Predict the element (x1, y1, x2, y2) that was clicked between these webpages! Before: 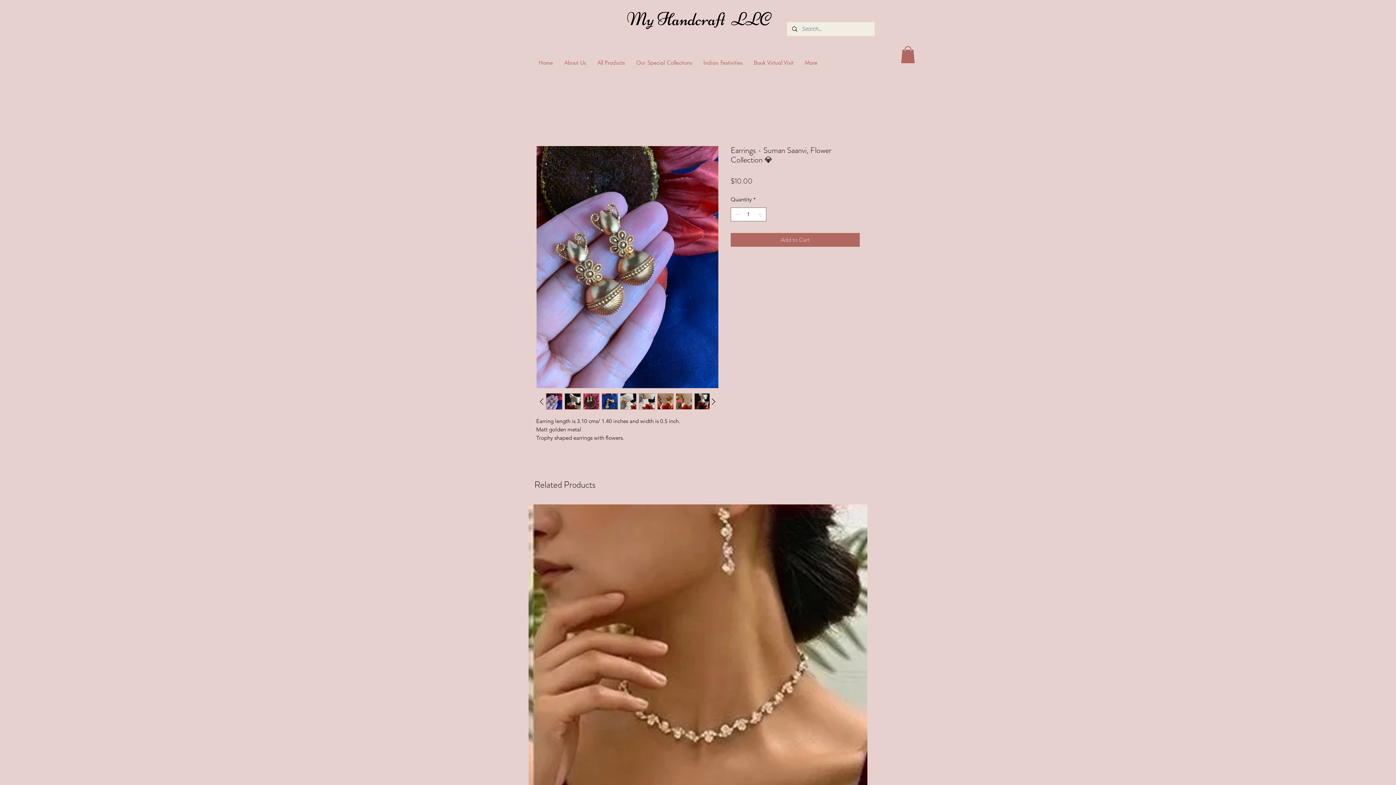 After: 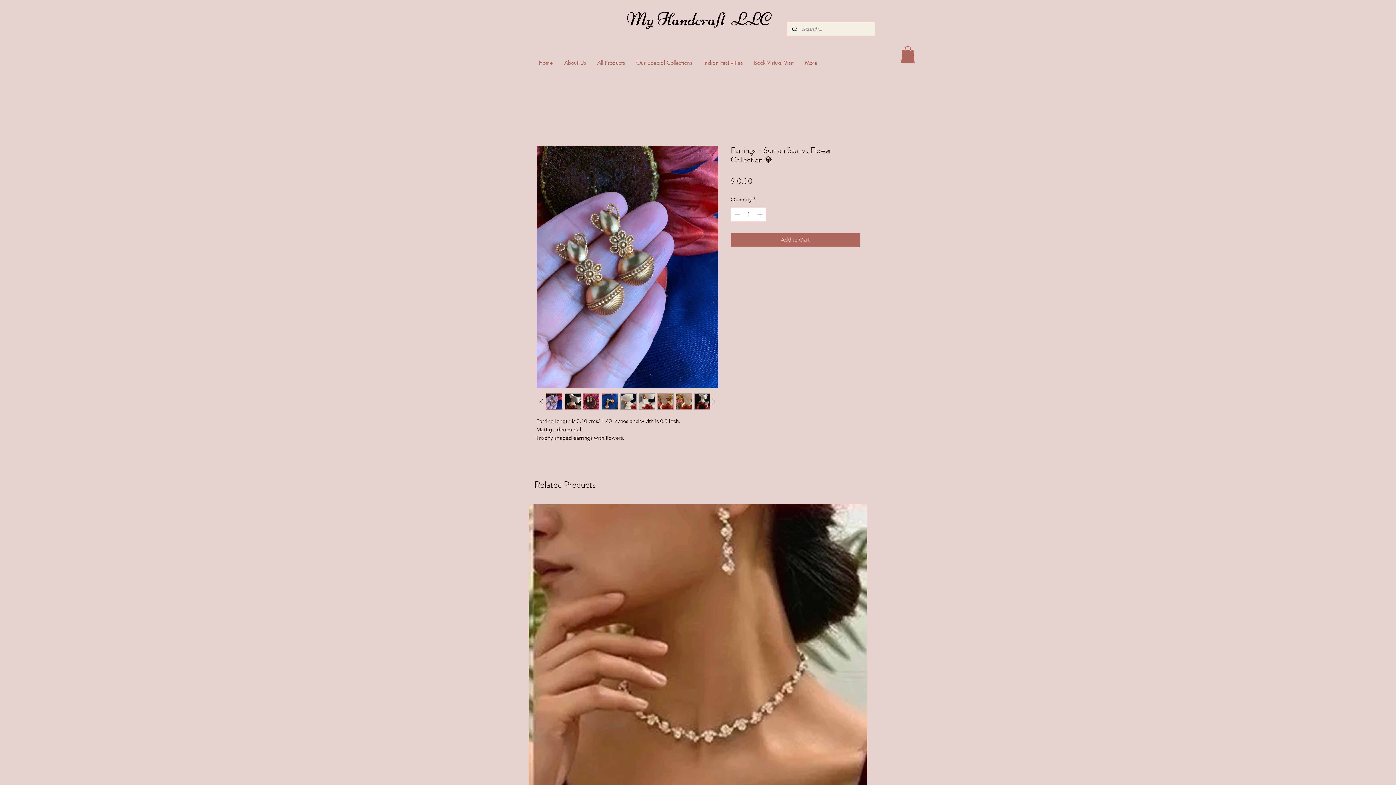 Action: bbox: (708, 396, 718, 407)